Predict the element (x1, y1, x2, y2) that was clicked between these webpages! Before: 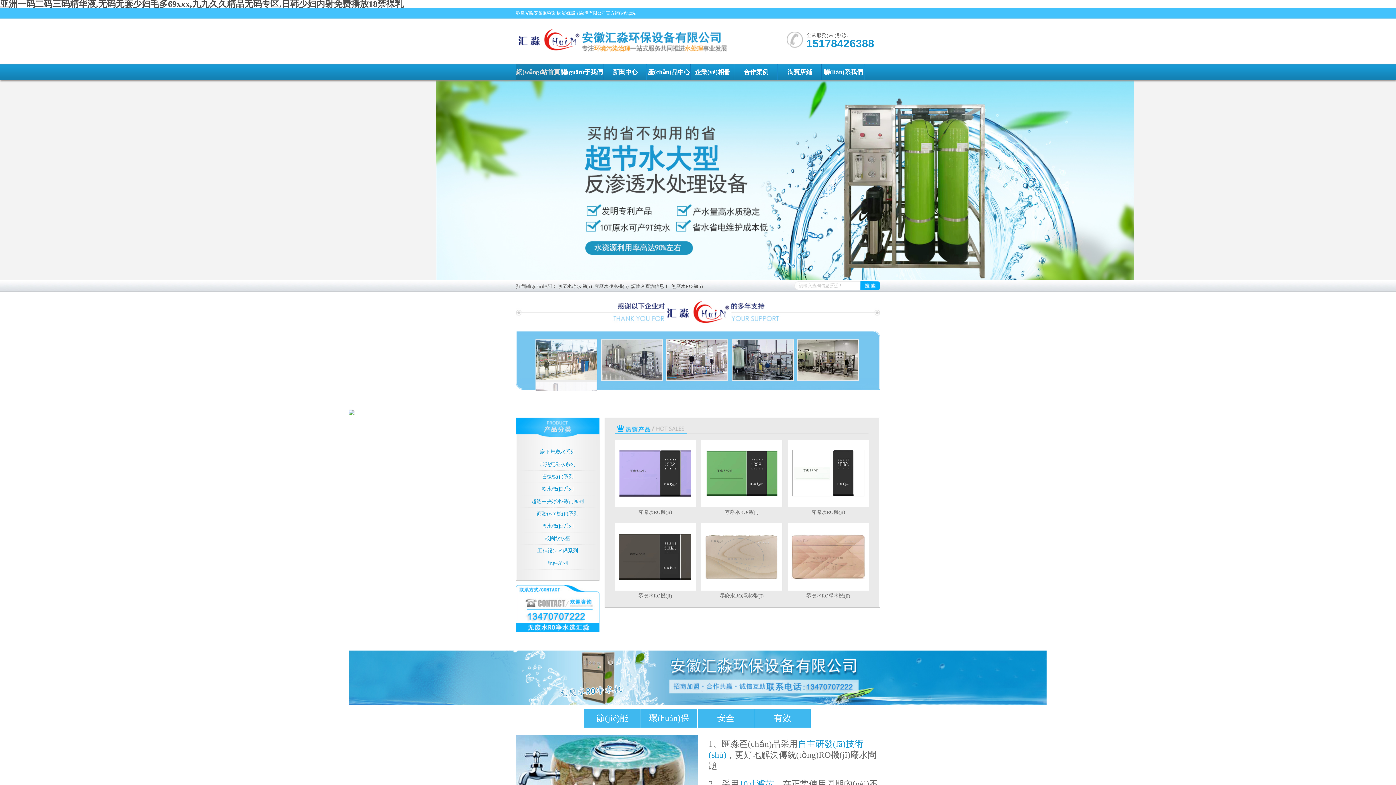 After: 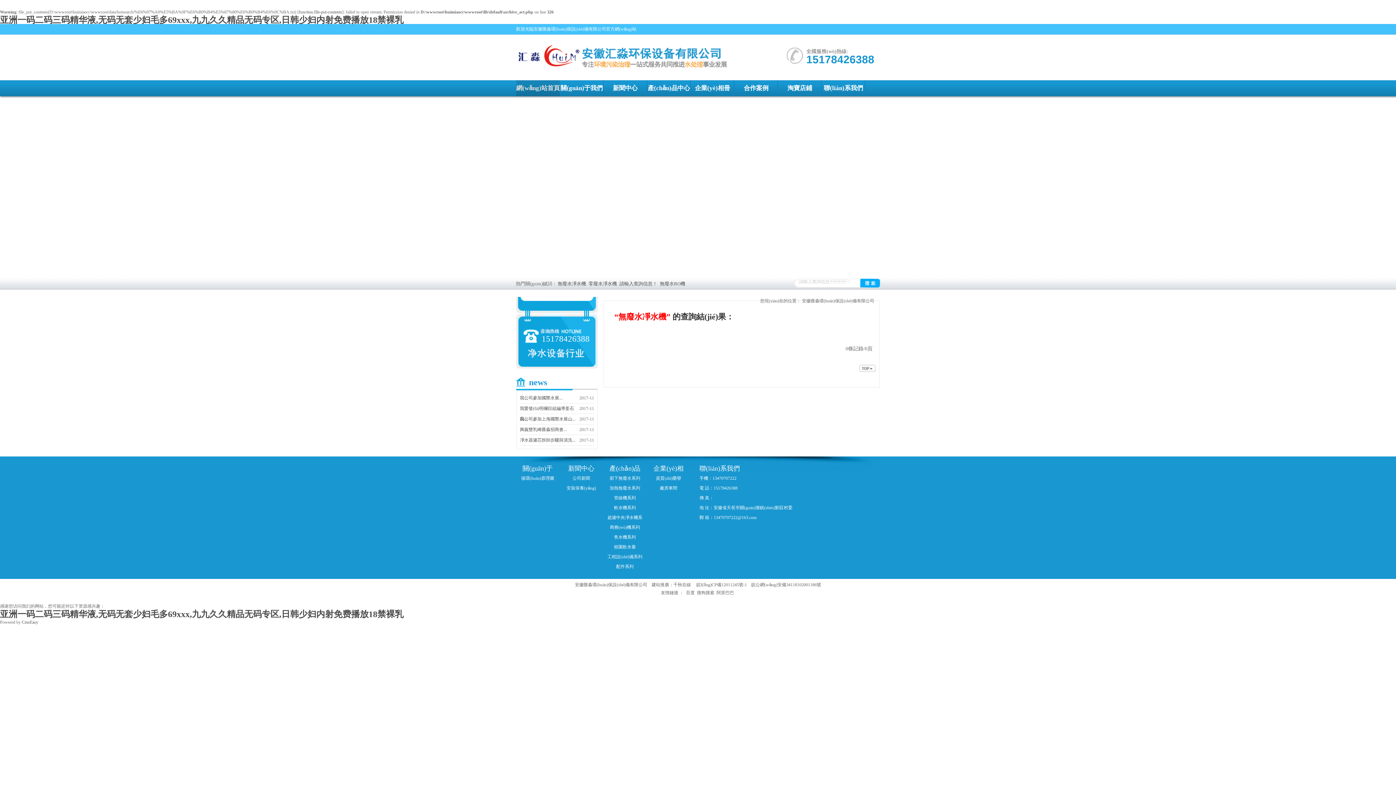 Action: bbox: (557, 283, 592, 289) label: 無廢水凈水機(jī)